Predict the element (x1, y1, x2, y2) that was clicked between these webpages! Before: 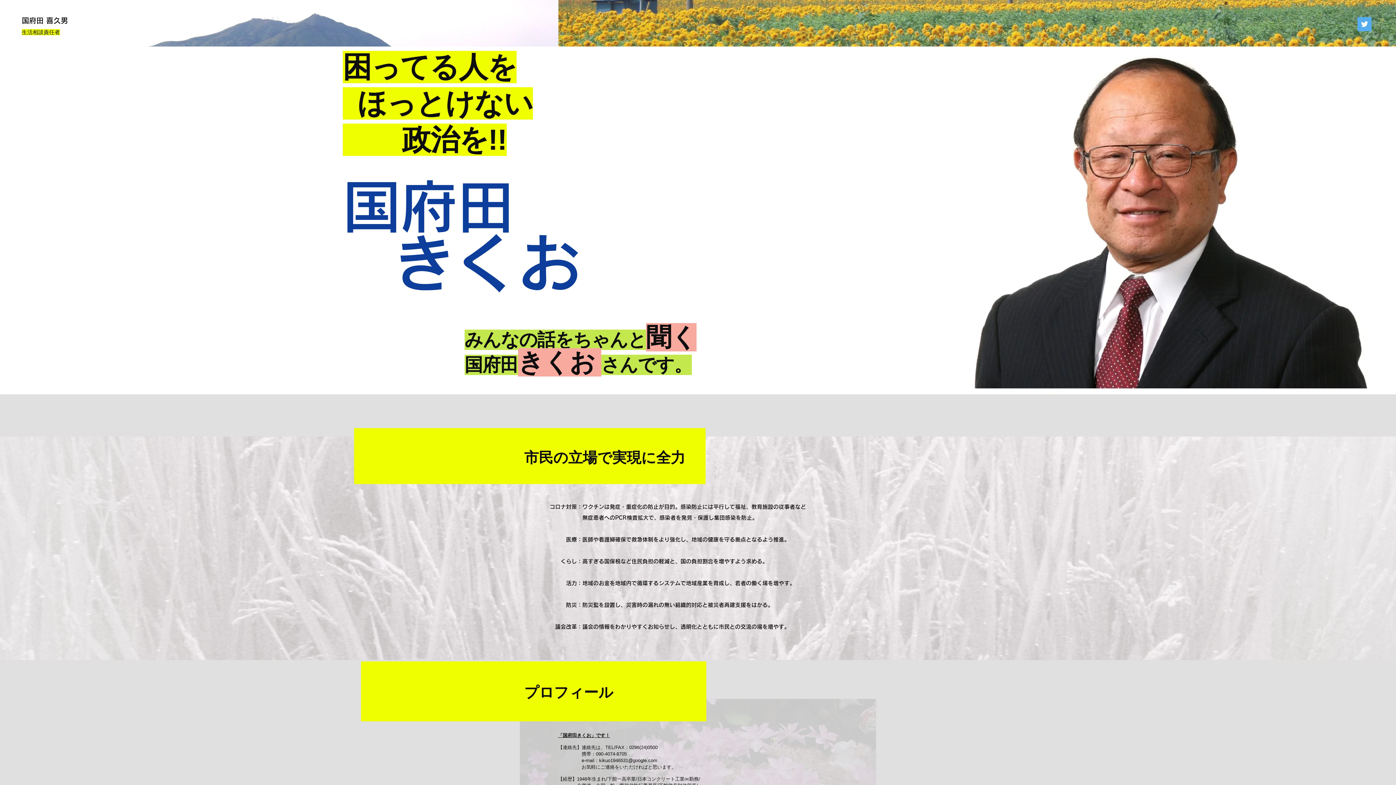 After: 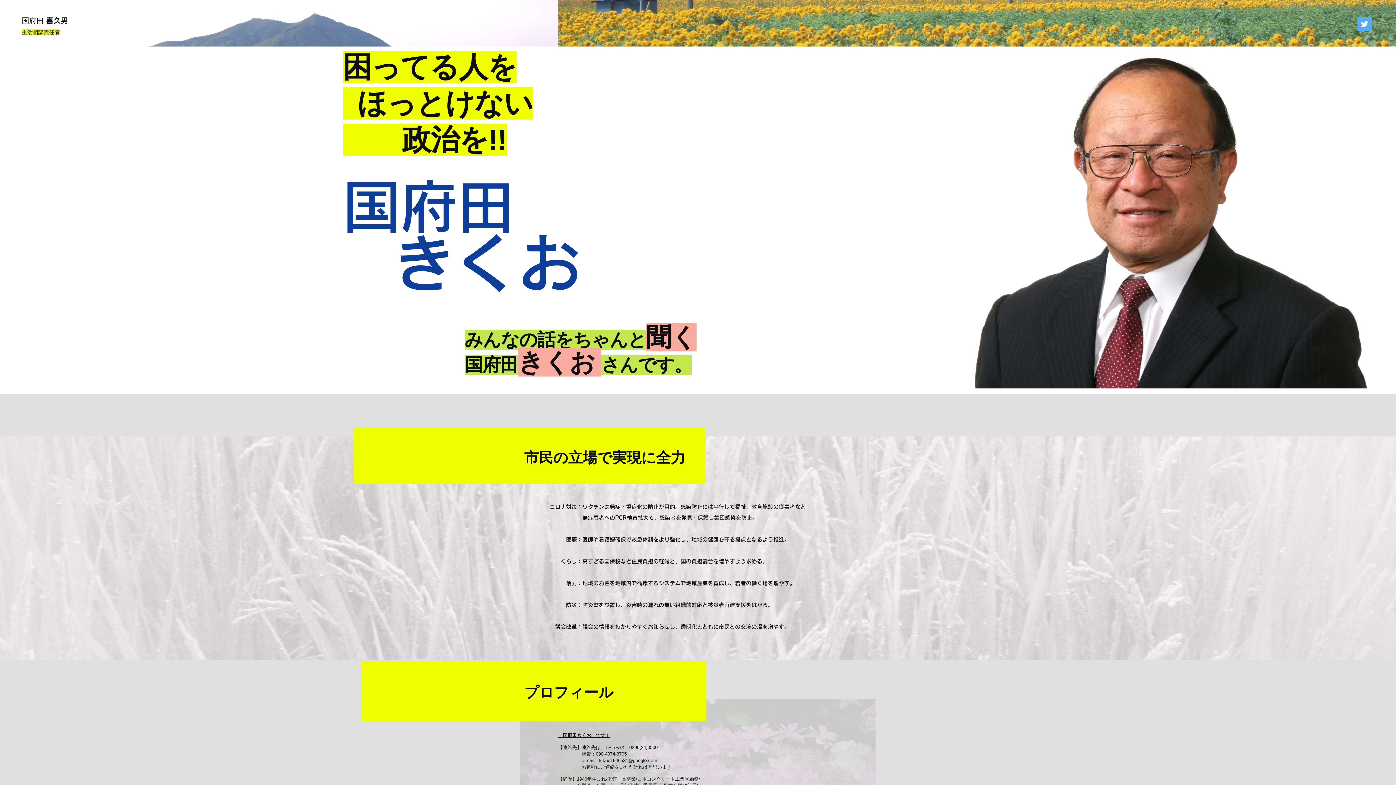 Action: bbox: (599, 758, 657, 763) label: kikuo1946531@google.com